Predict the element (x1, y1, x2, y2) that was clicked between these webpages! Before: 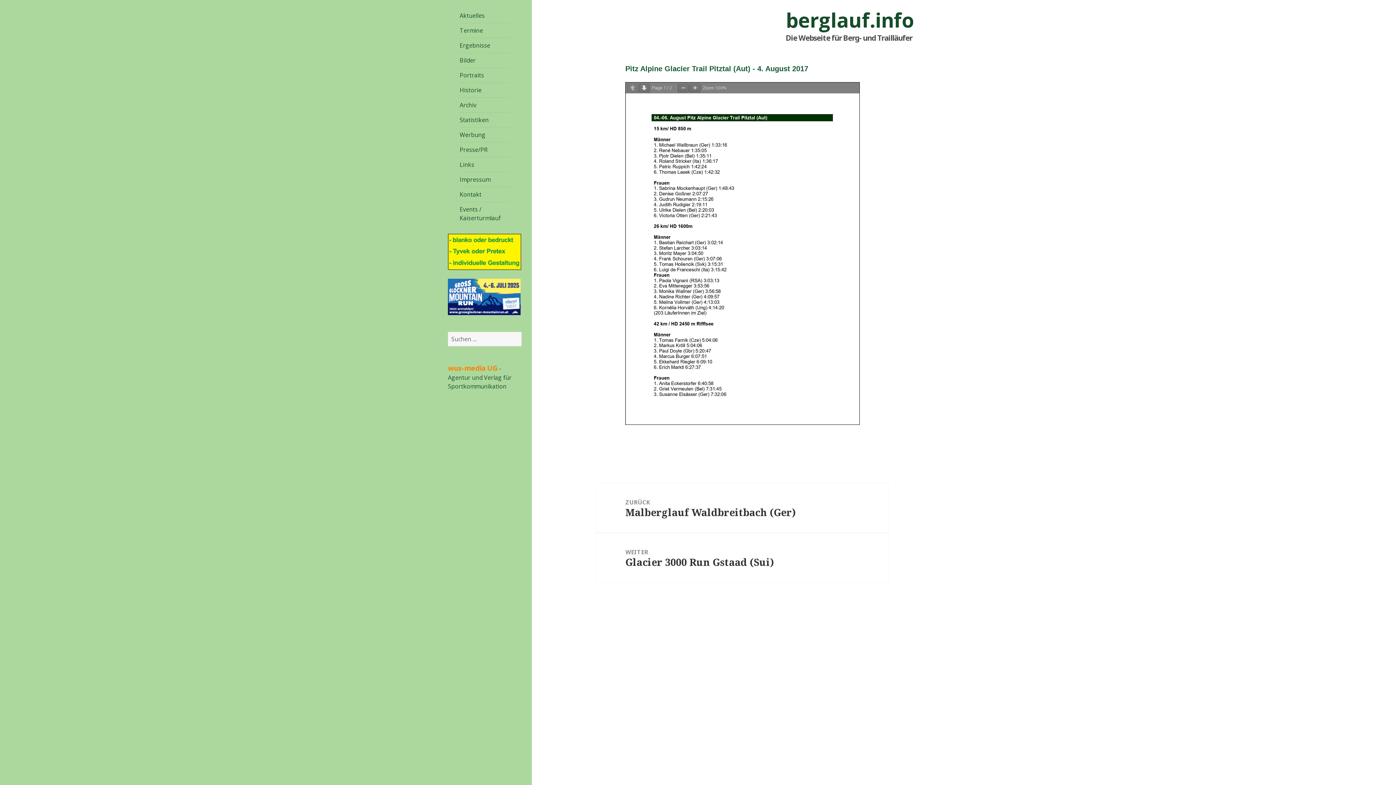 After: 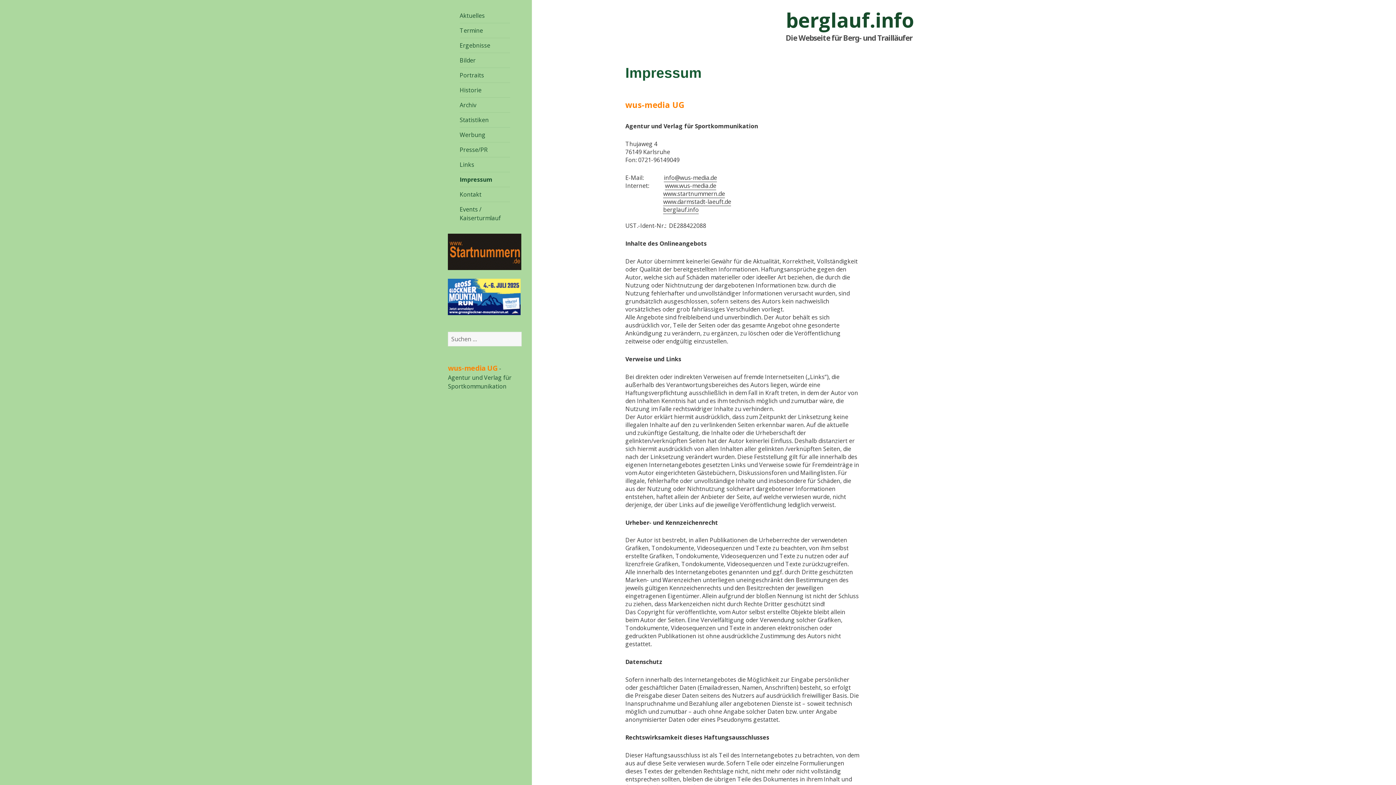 Action: label: Impressum bbox: (459, 172, 510, 186)